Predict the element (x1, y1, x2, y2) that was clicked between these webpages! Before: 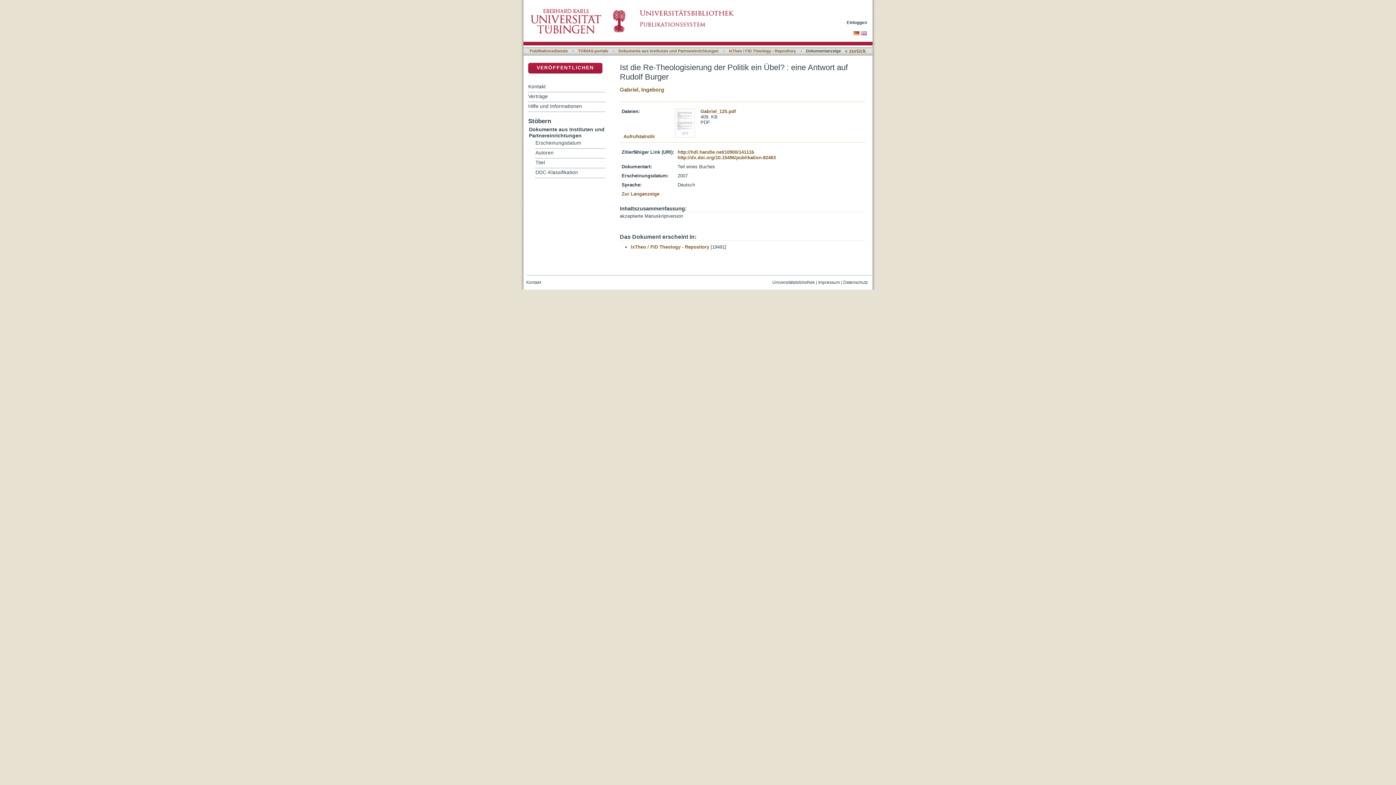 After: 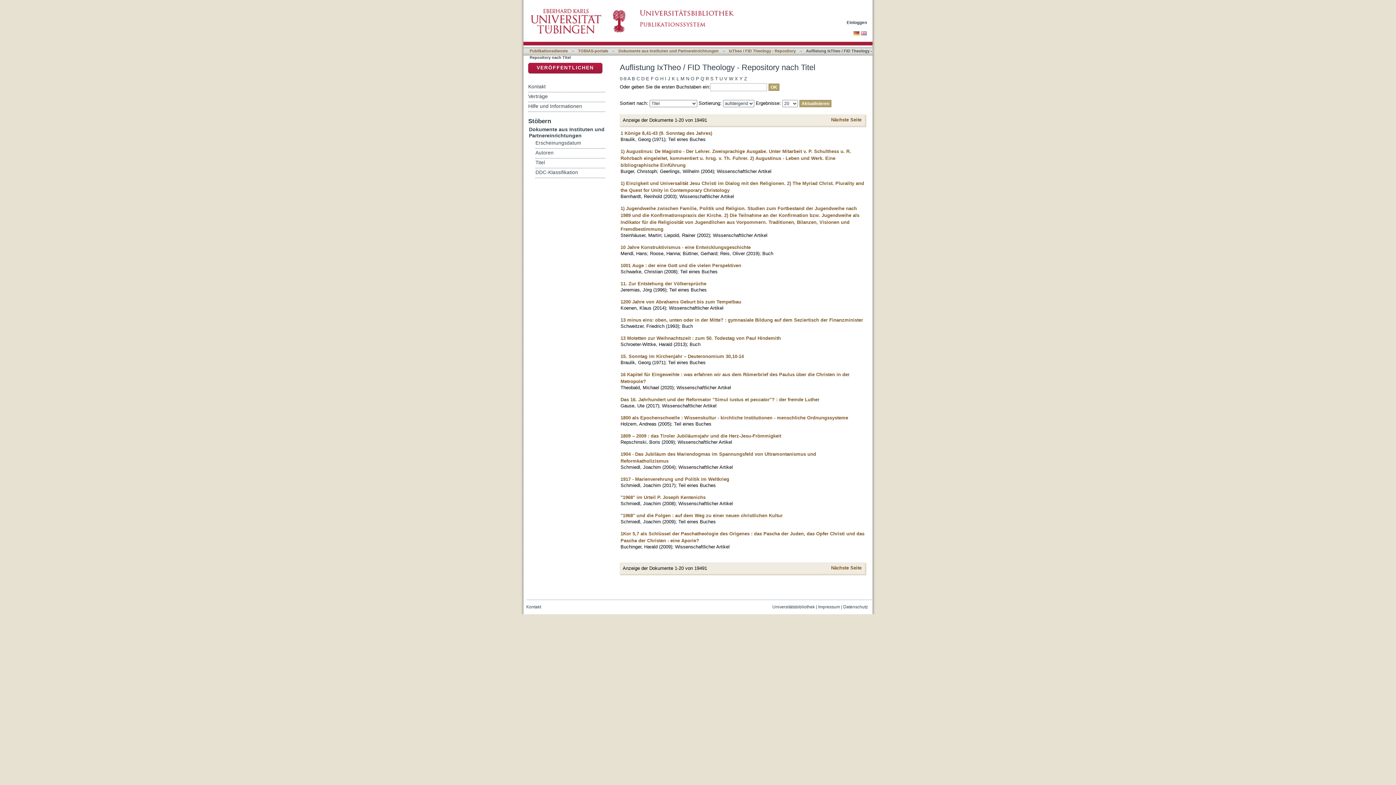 Action: label: Titel bbox: (535, 158, 605, 167)